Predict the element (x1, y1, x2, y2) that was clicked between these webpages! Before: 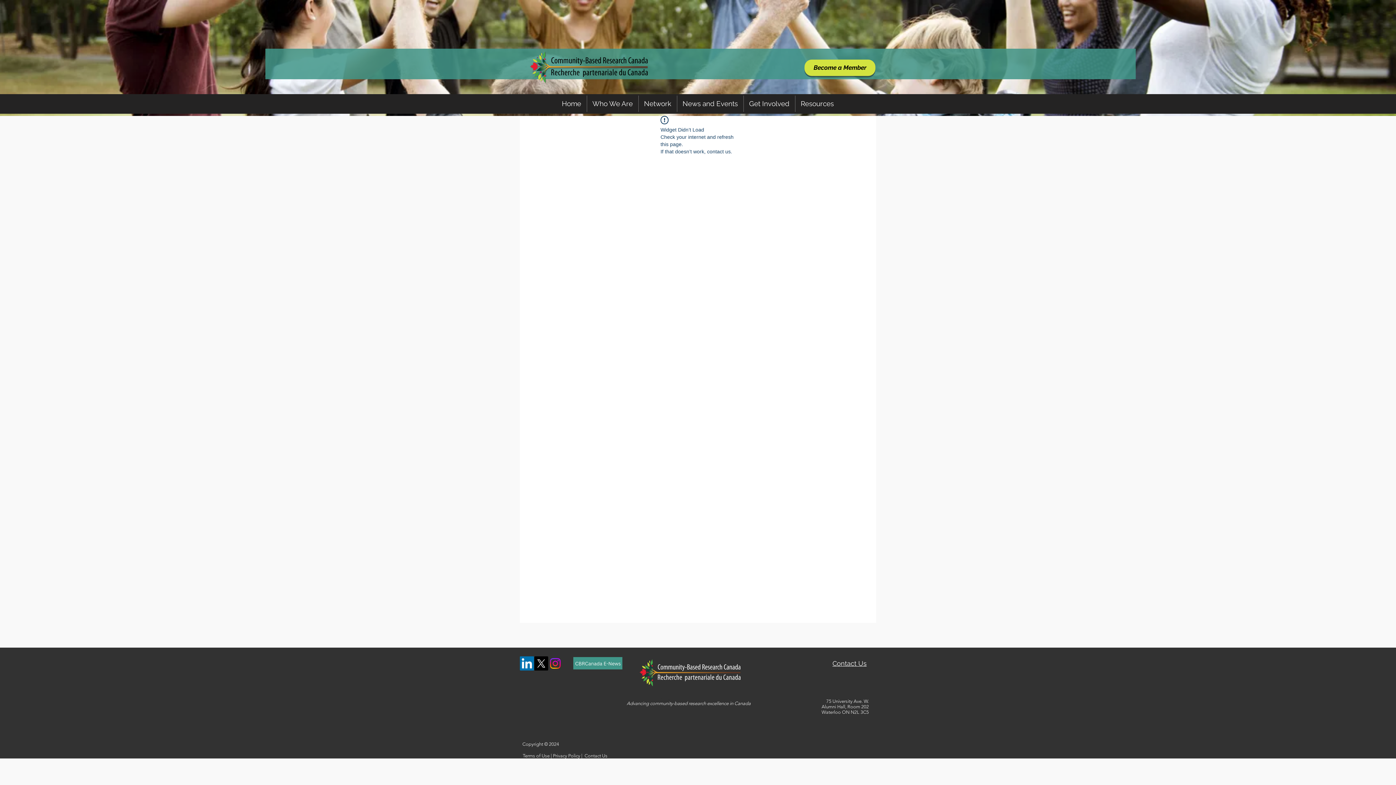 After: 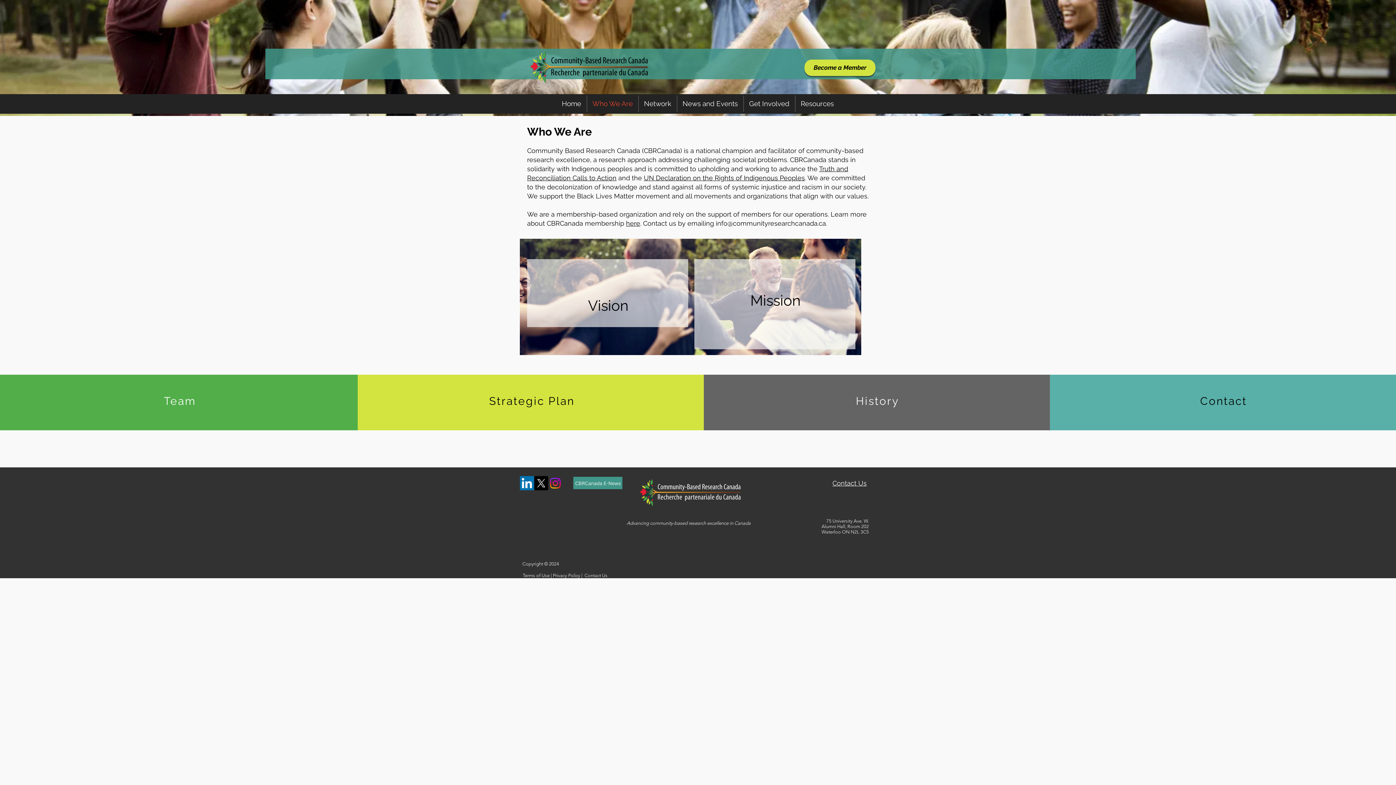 Action: label: Who We Are bbox: (587, 95, 638, 112)